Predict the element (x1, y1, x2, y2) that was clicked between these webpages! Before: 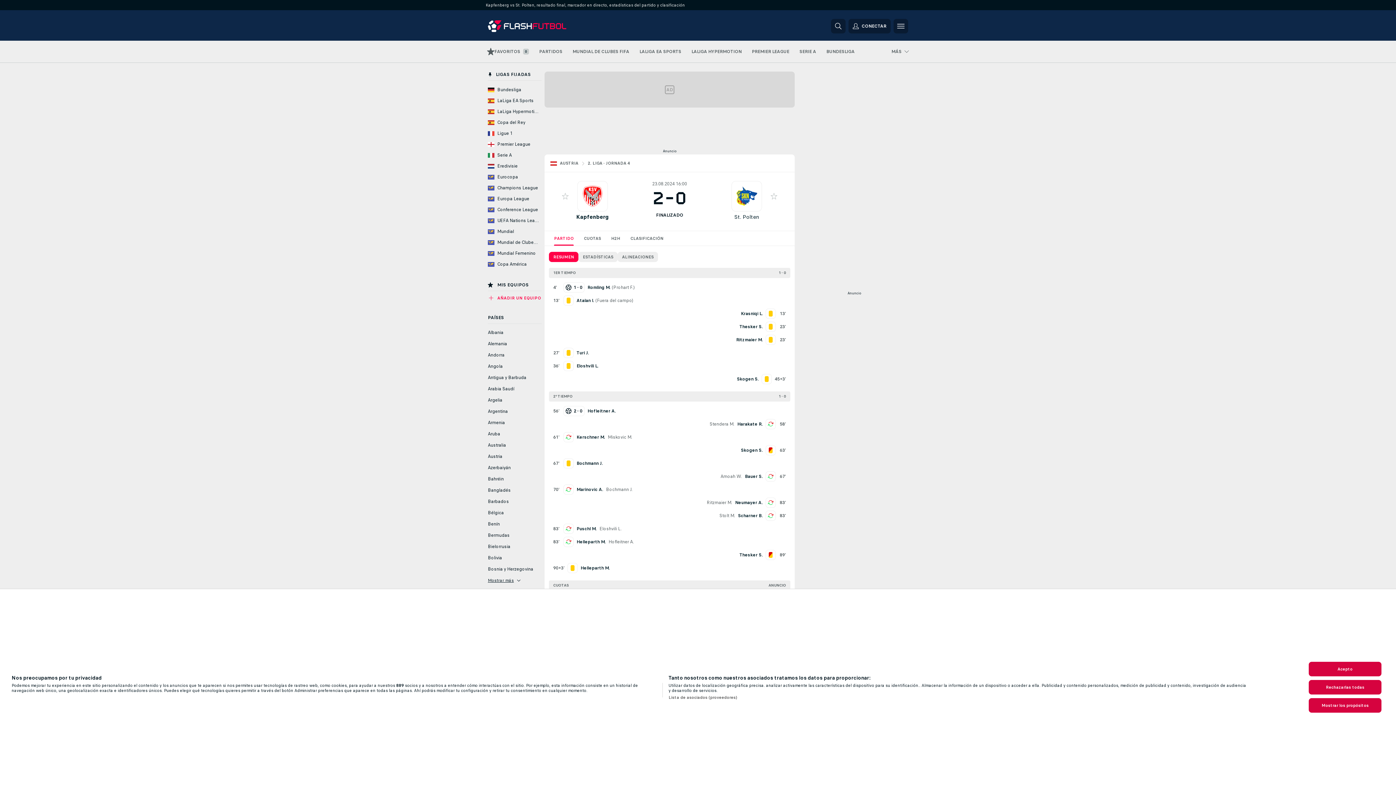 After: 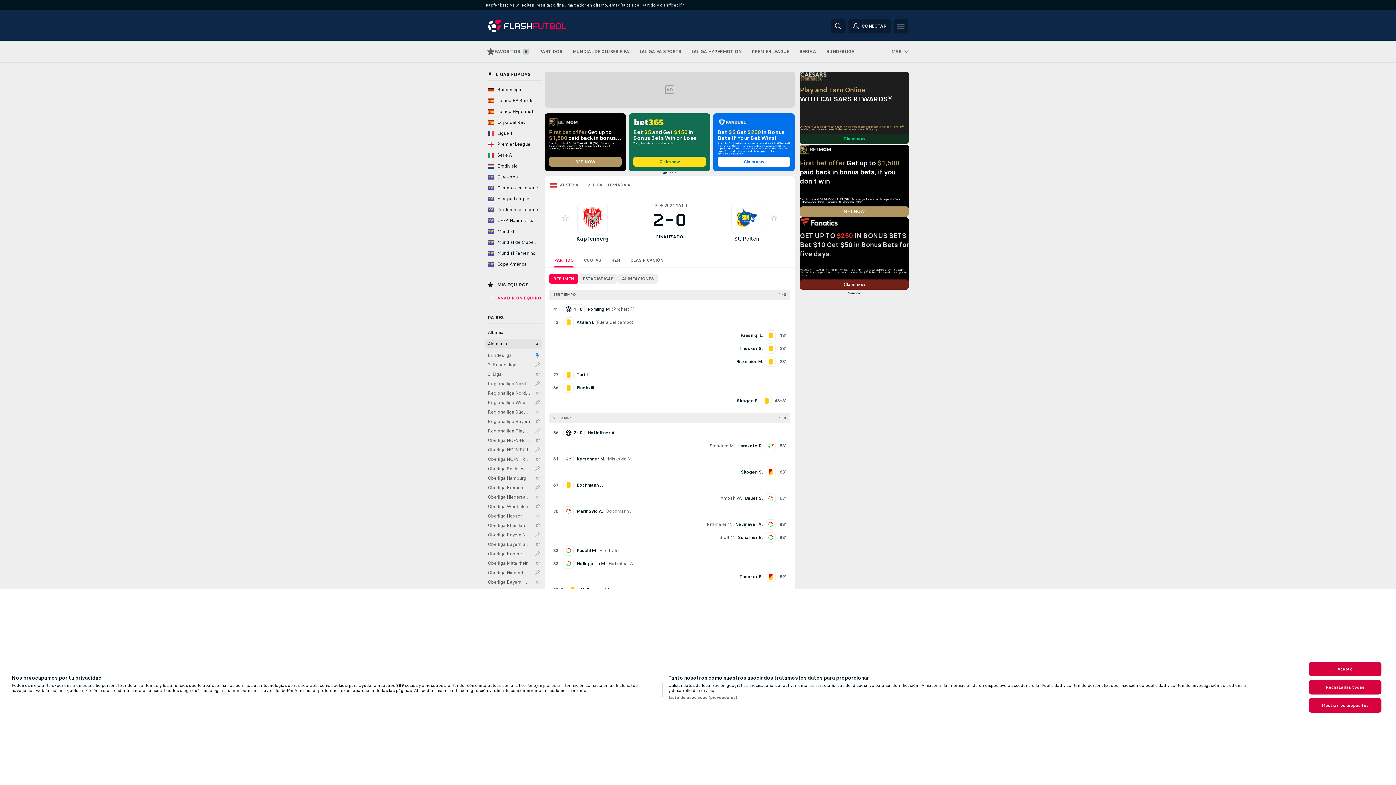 Action: label: Alemania bbox: (485, 474, 541, 484)